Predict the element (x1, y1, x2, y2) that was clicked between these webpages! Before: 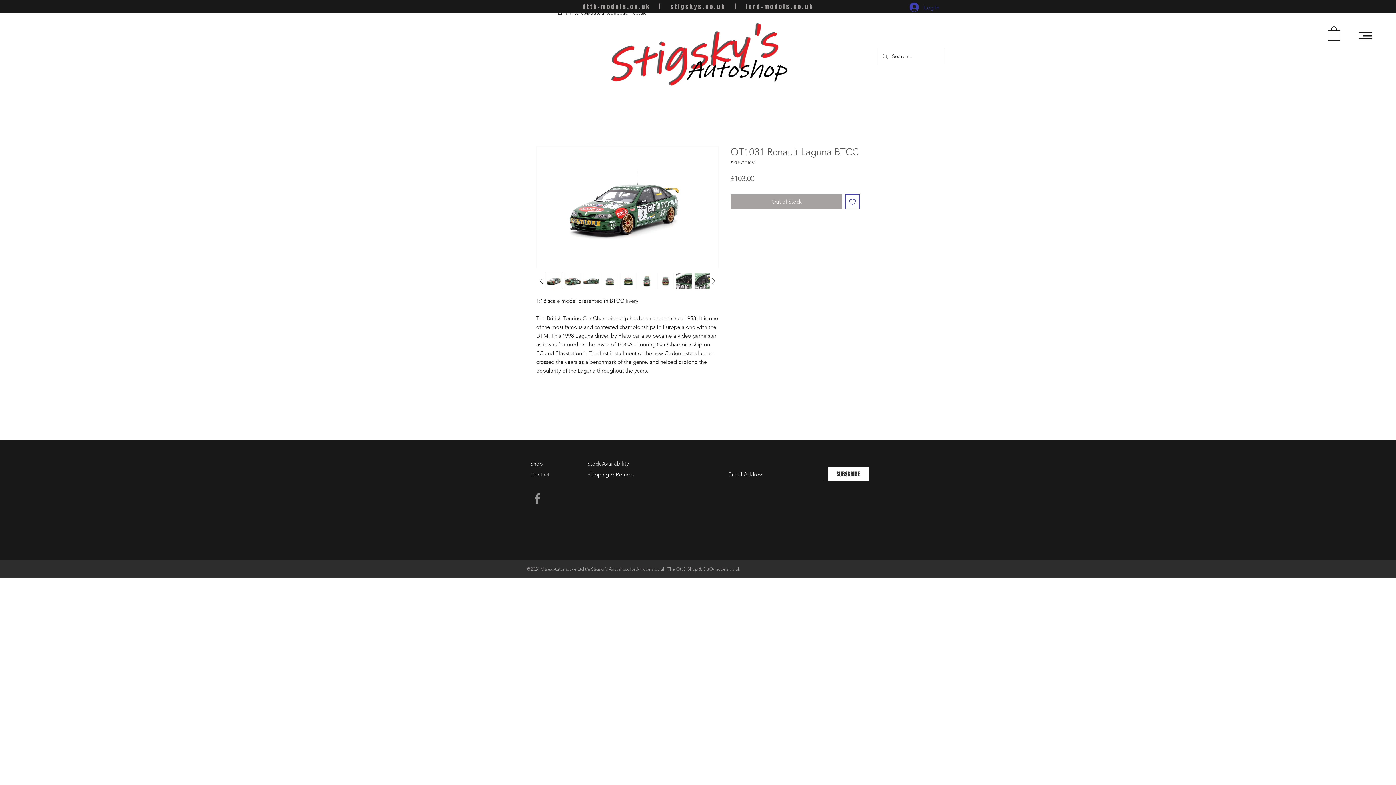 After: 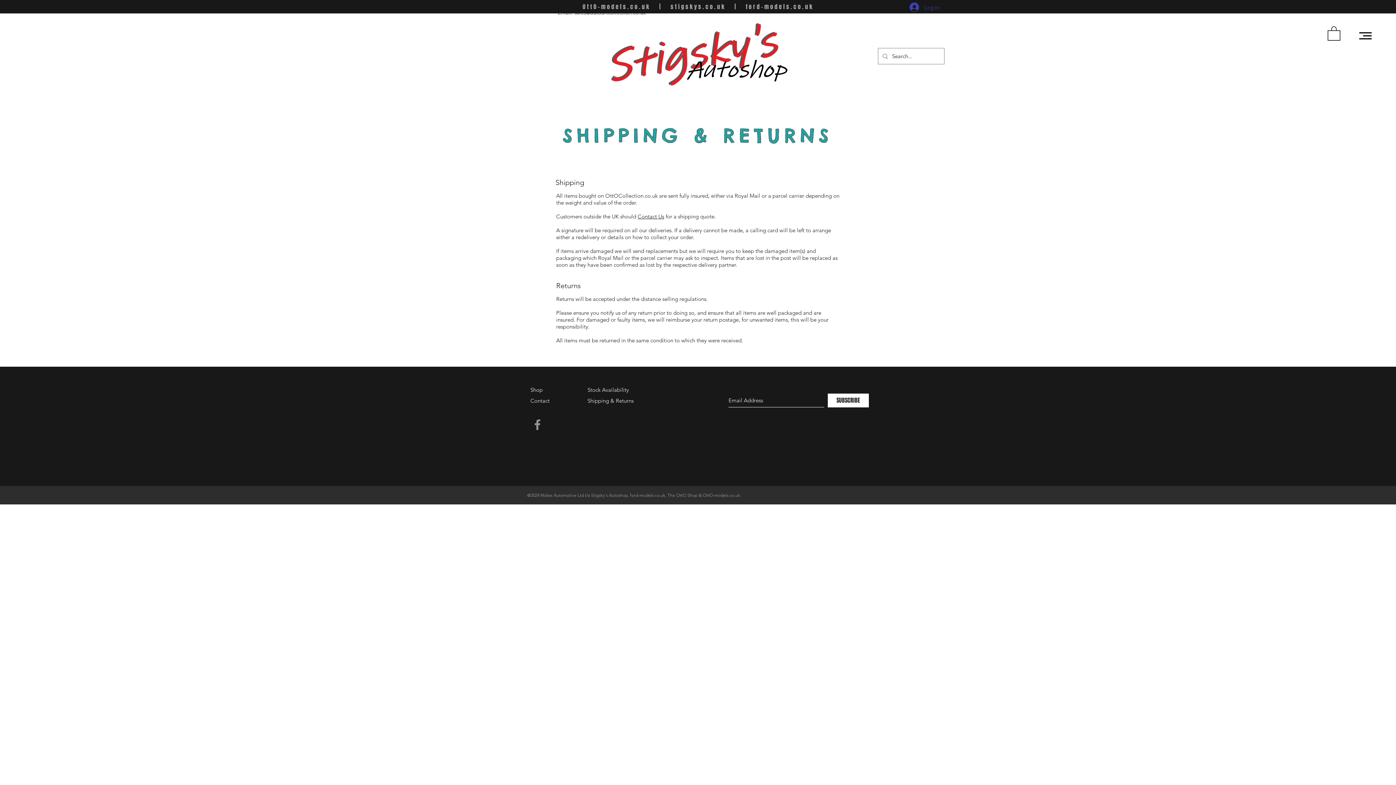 Action: label: Shipping & Returns bbox: (587, 471, 633, 478)